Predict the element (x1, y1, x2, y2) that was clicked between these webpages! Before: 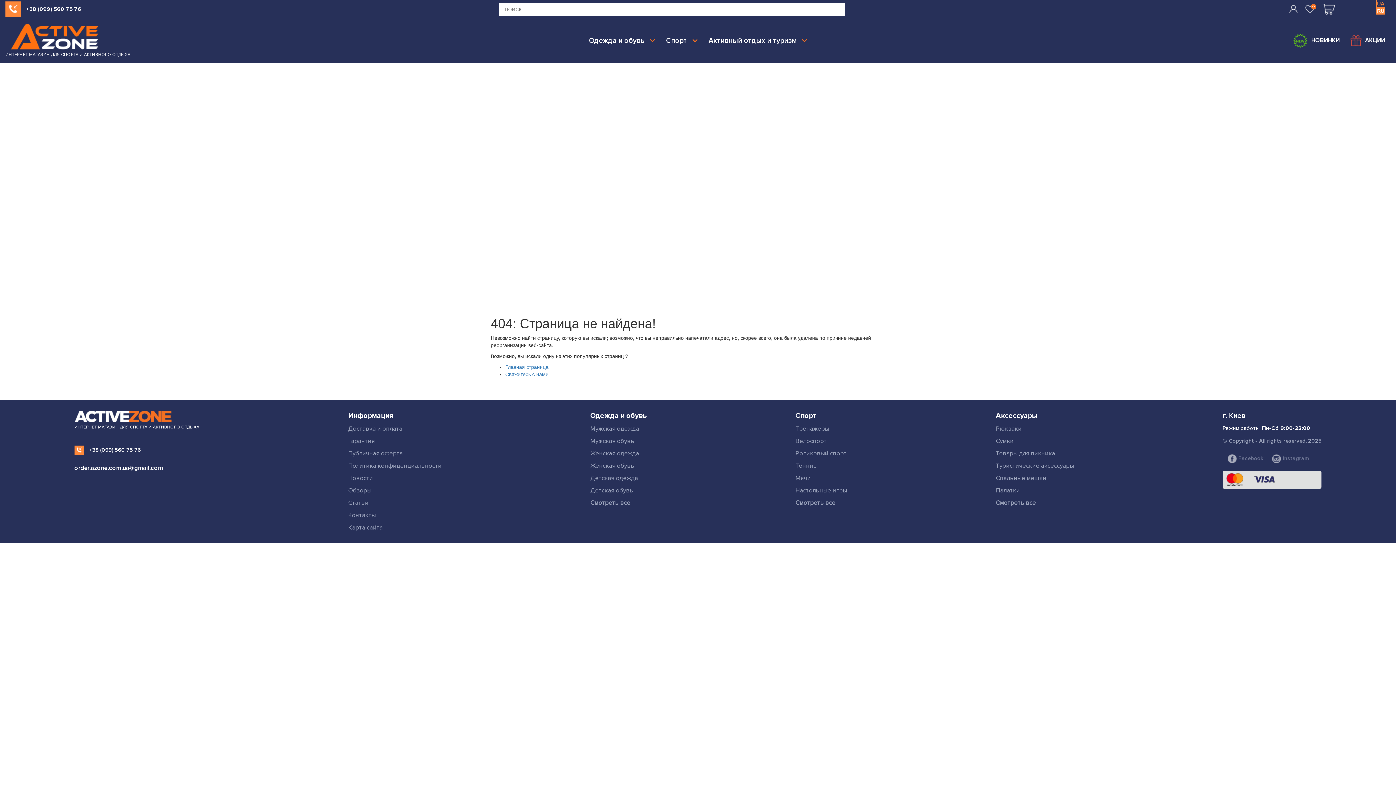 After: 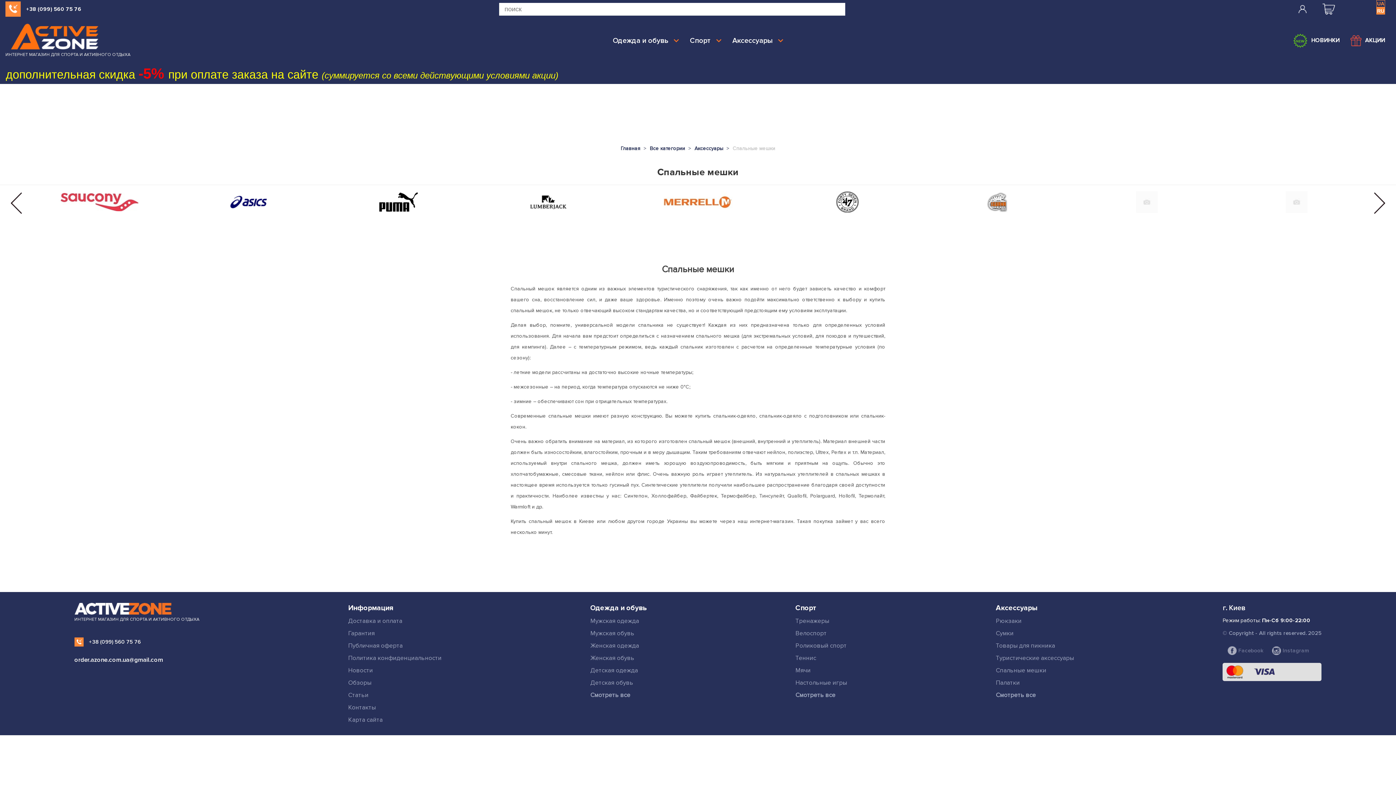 Action: label: Спальные мешки bbox: (996, 474, 1046, 482)